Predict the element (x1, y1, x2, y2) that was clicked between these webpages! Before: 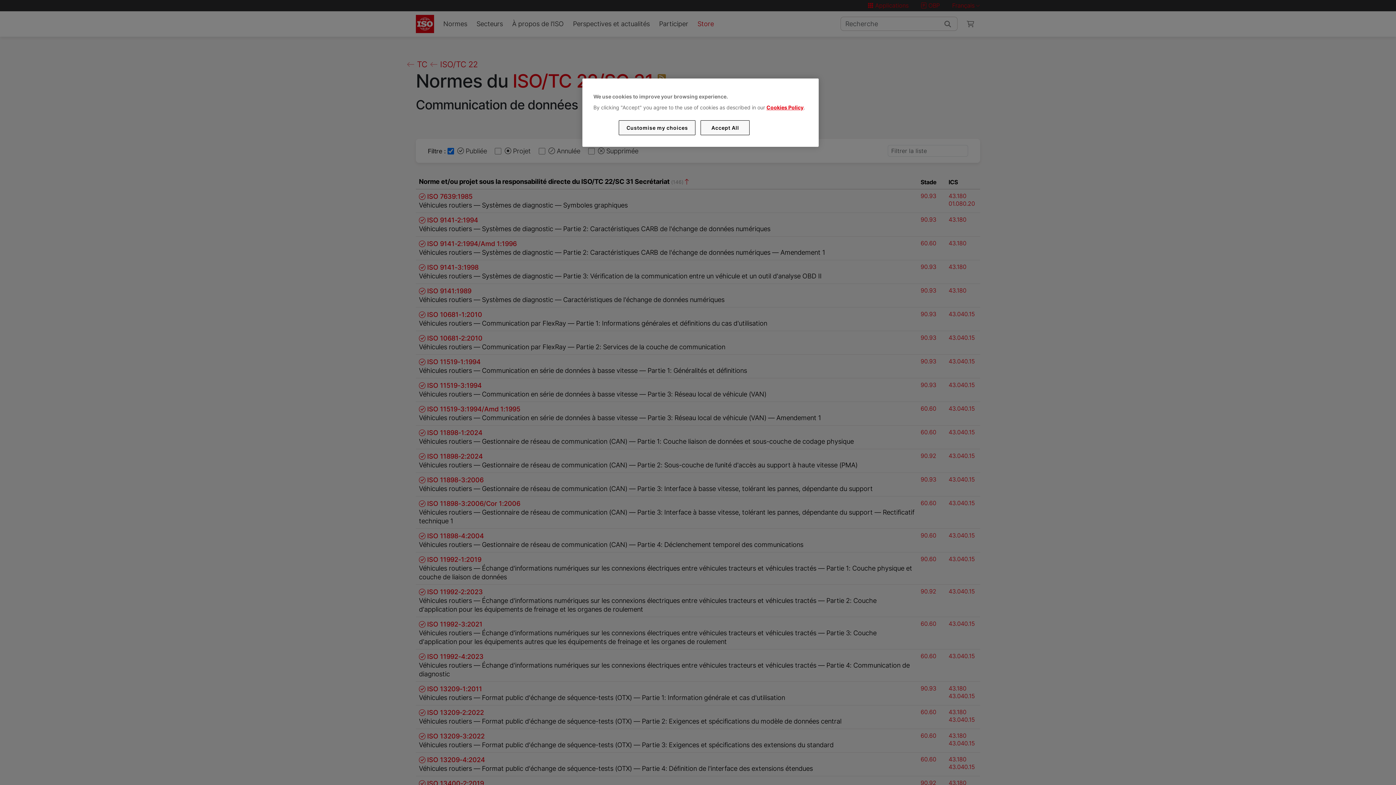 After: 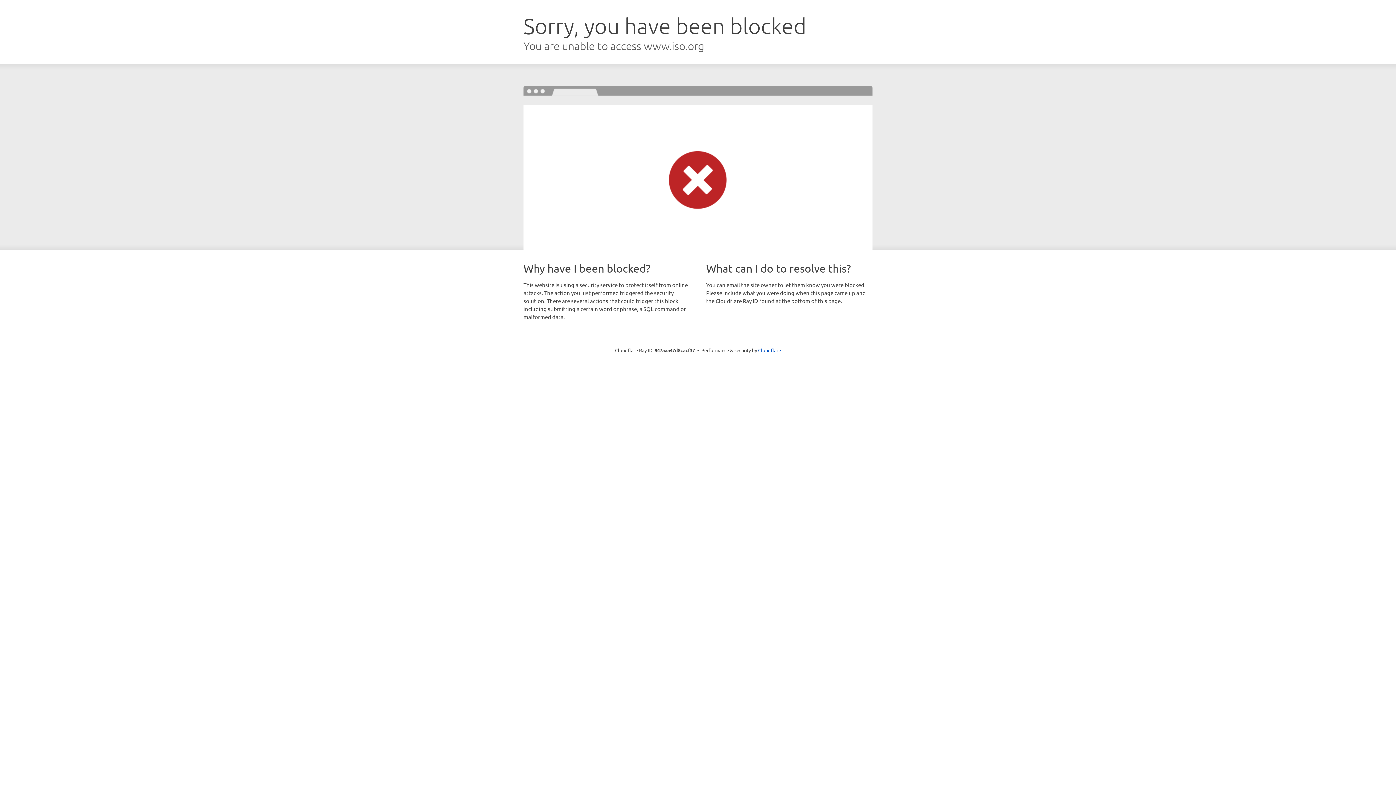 Action: label: Cookies Policy bbox: (766, 104, 803, 110)